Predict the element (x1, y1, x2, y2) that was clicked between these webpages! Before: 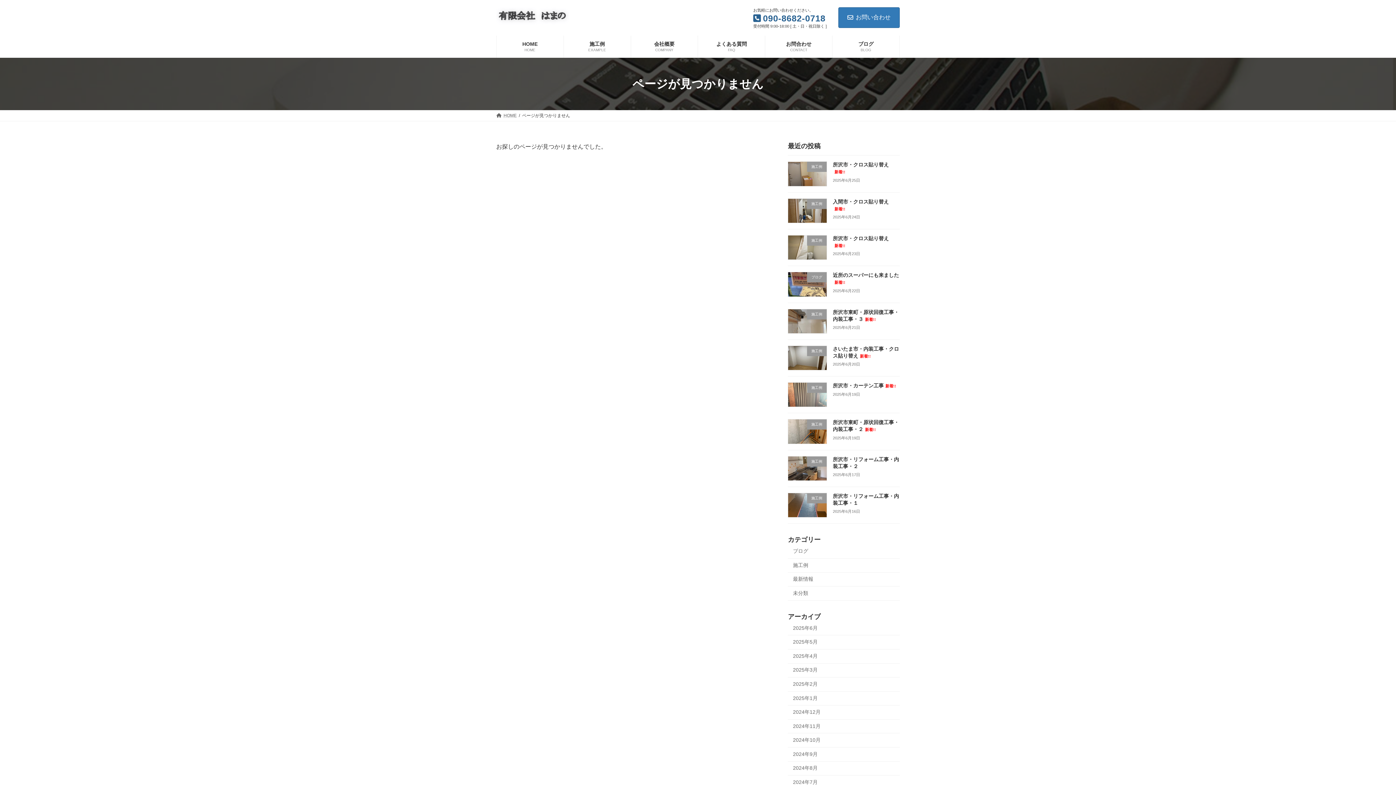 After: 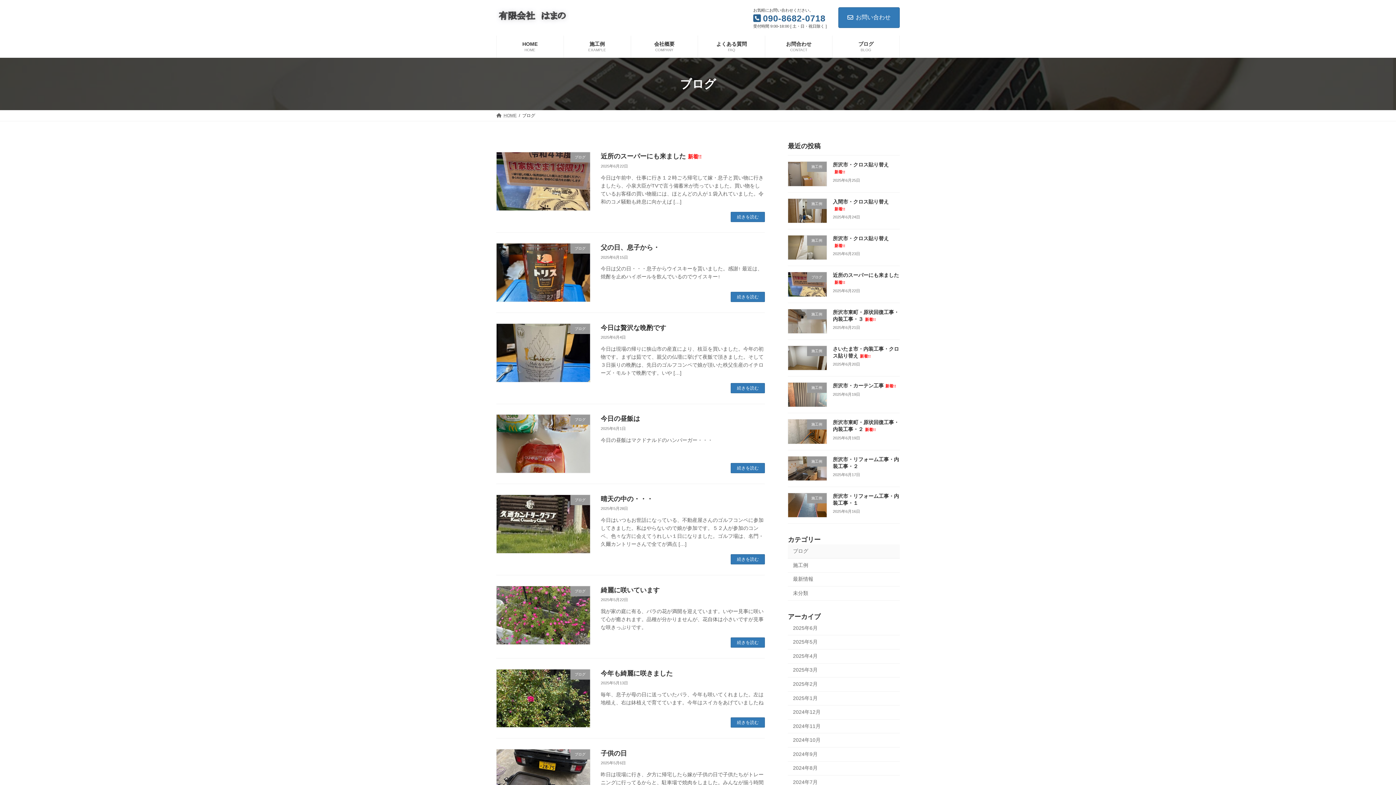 Action: label: ブログ
BLOG bbox: (832, 35, 899, 57)